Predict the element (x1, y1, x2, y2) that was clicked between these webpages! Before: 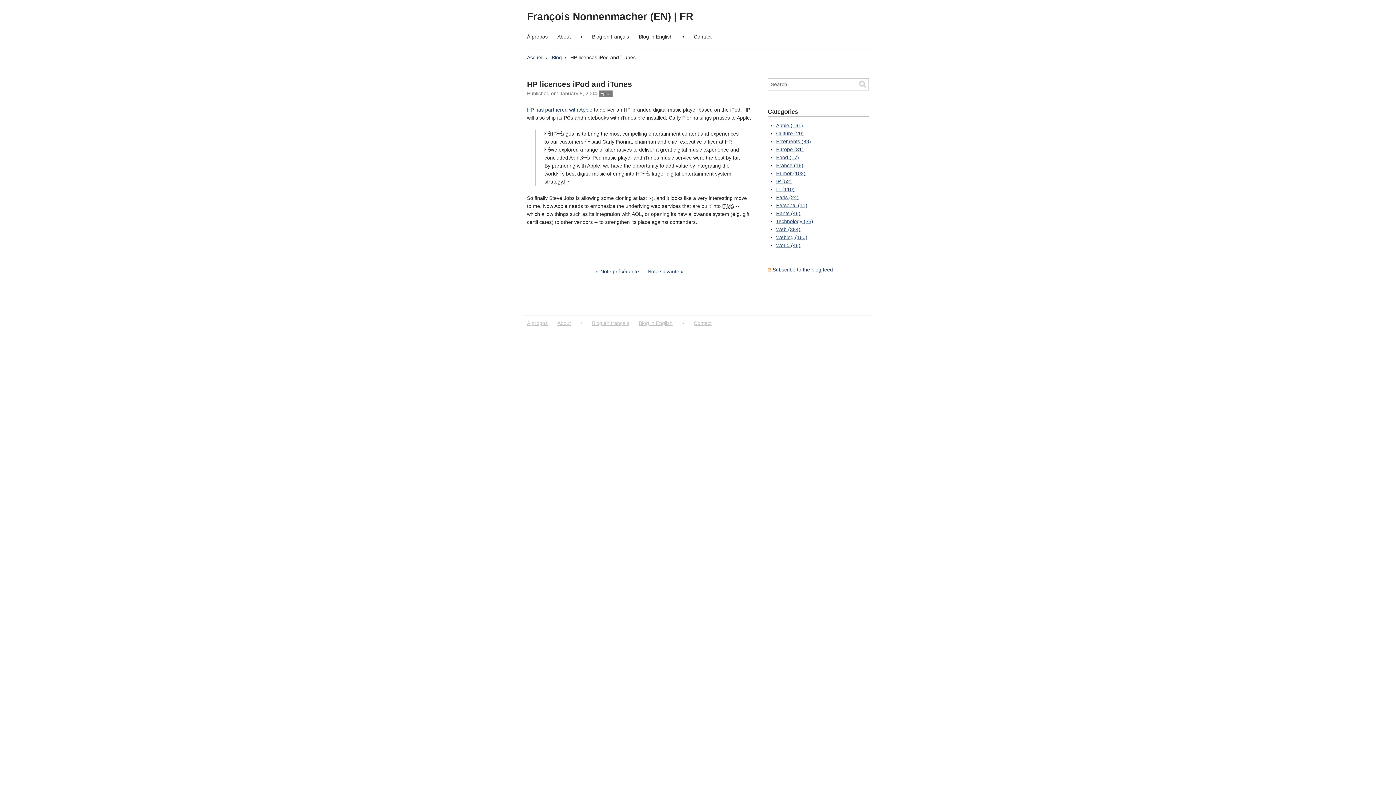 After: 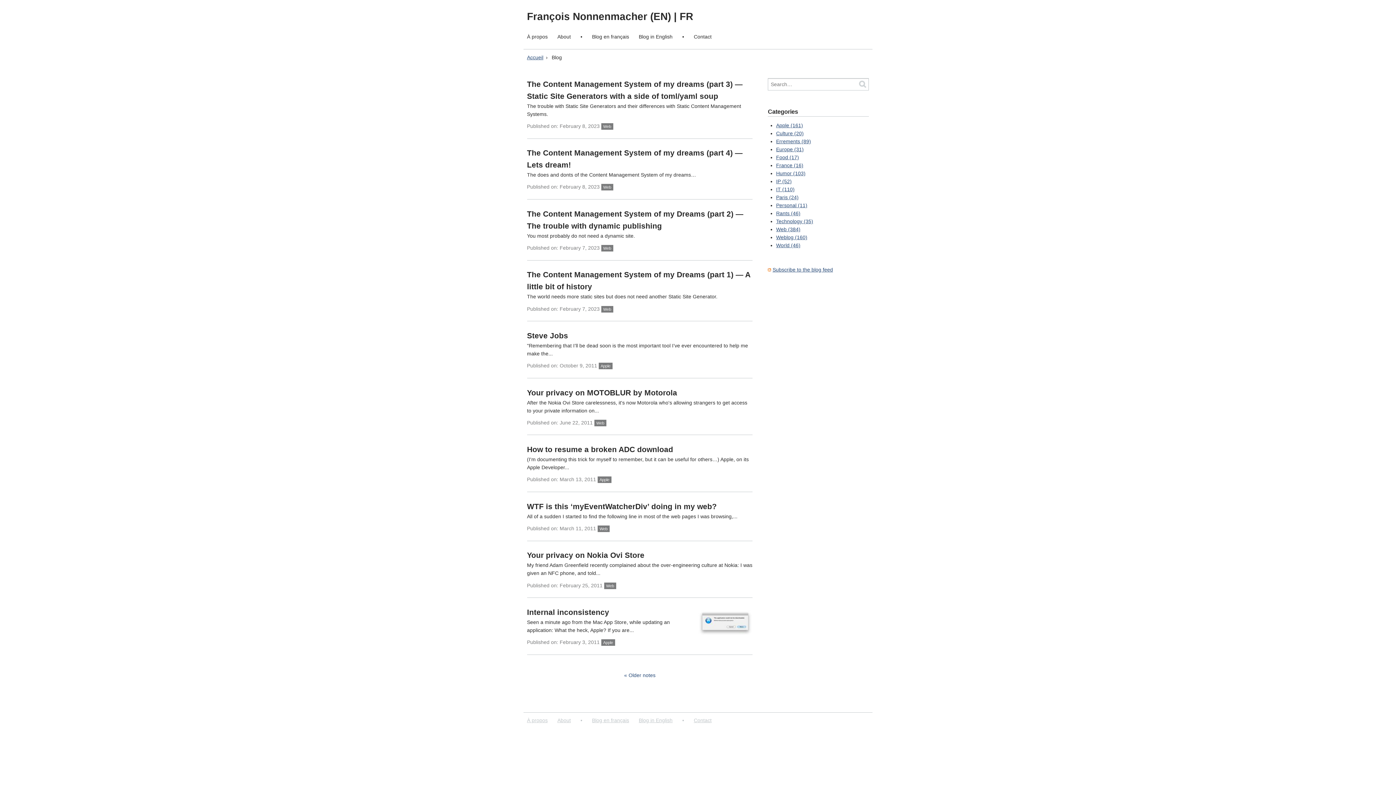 Action: bbox: (551, 54, 562, 60) label: Blog